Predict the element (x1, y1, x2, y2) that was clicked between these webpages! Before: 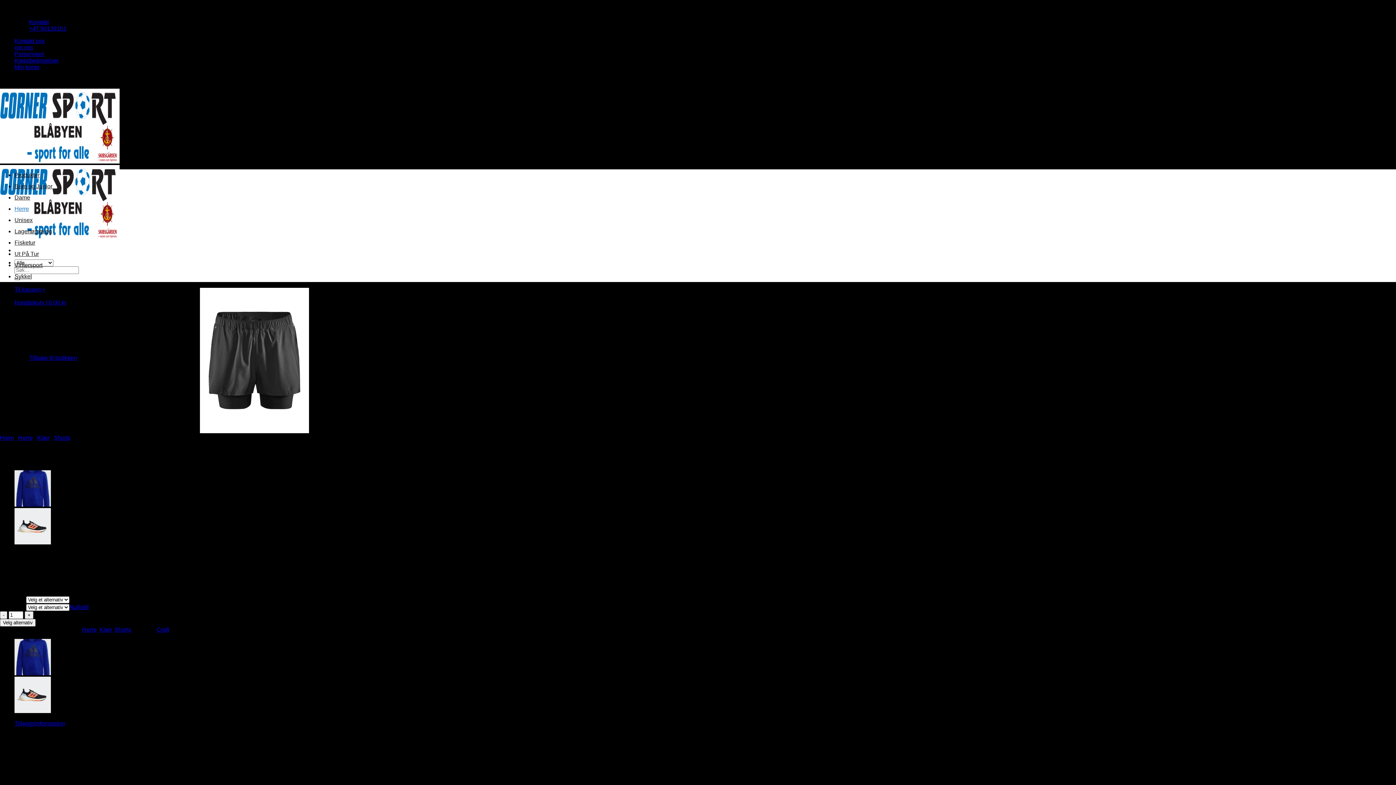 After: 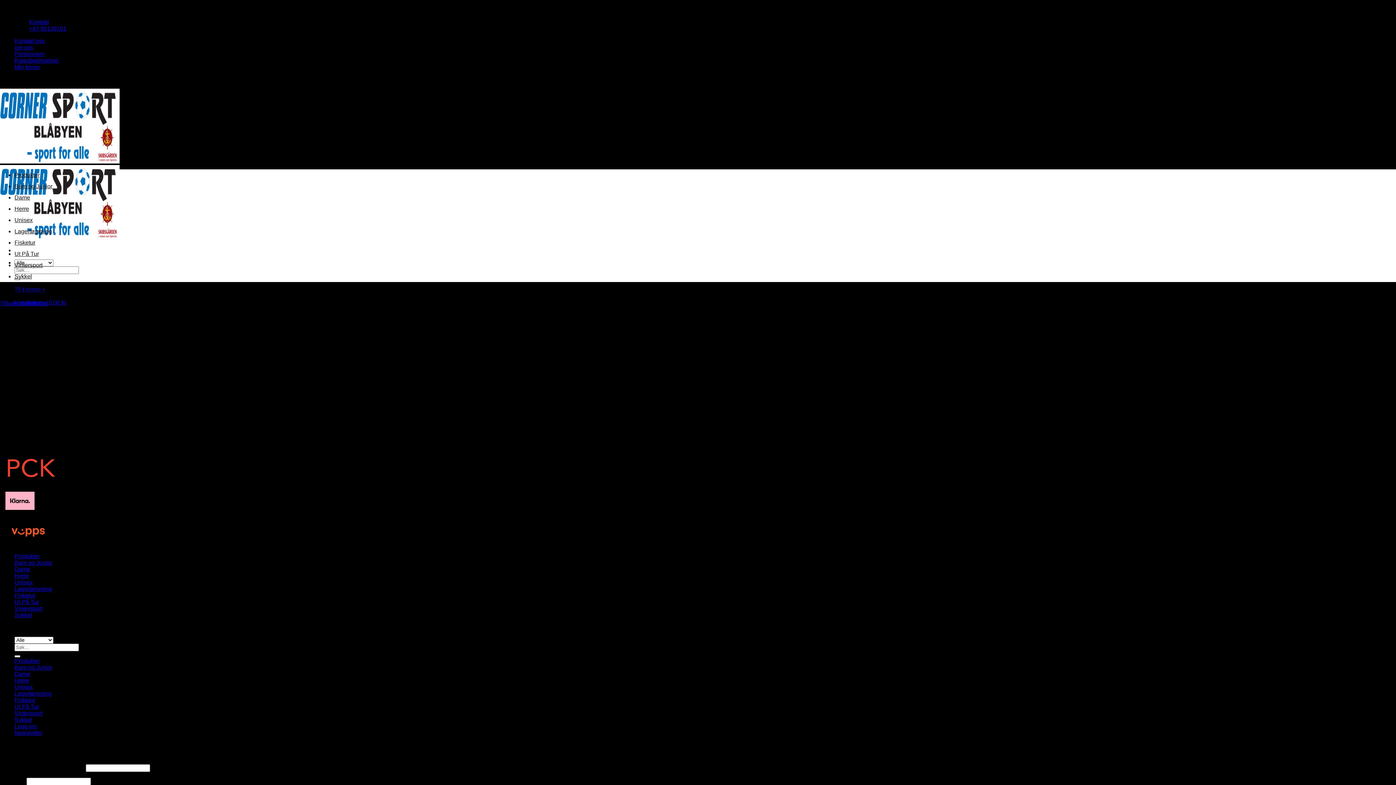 Action: label: Handlekurv / 0,00 kr bbox: (14, 299, 66, 305)